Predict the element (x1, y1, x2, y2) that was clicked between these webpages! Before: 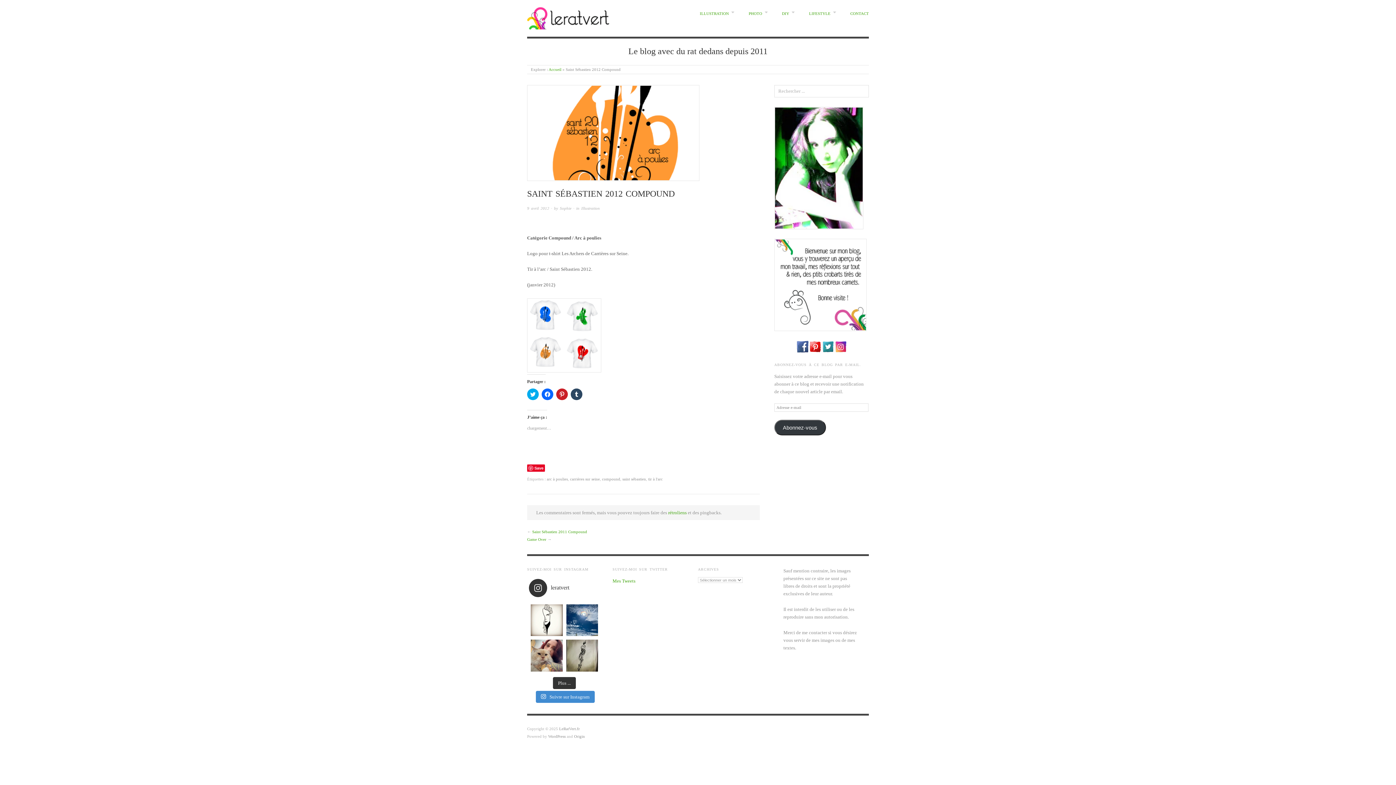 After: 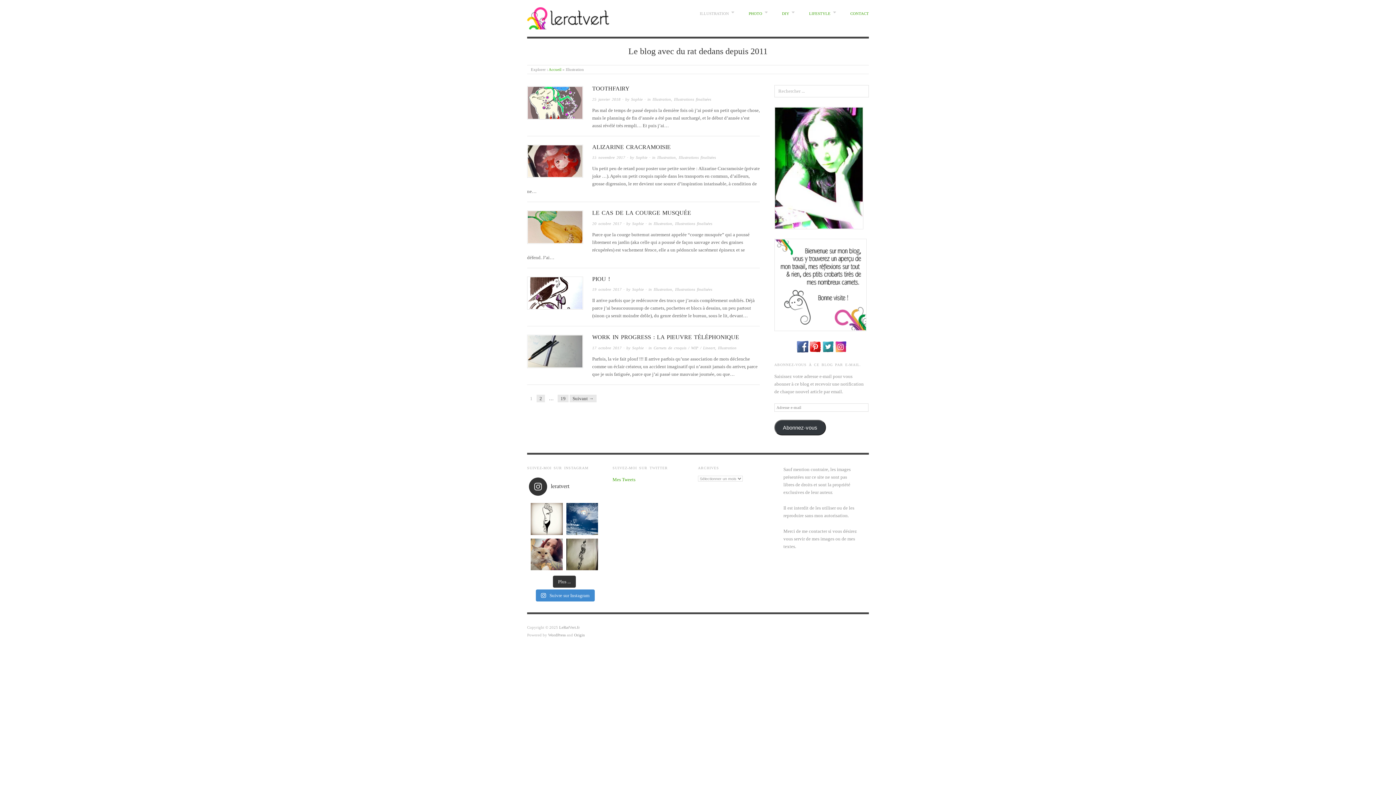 Action: bbox: (581, 206, 600, 210) label: Illustration